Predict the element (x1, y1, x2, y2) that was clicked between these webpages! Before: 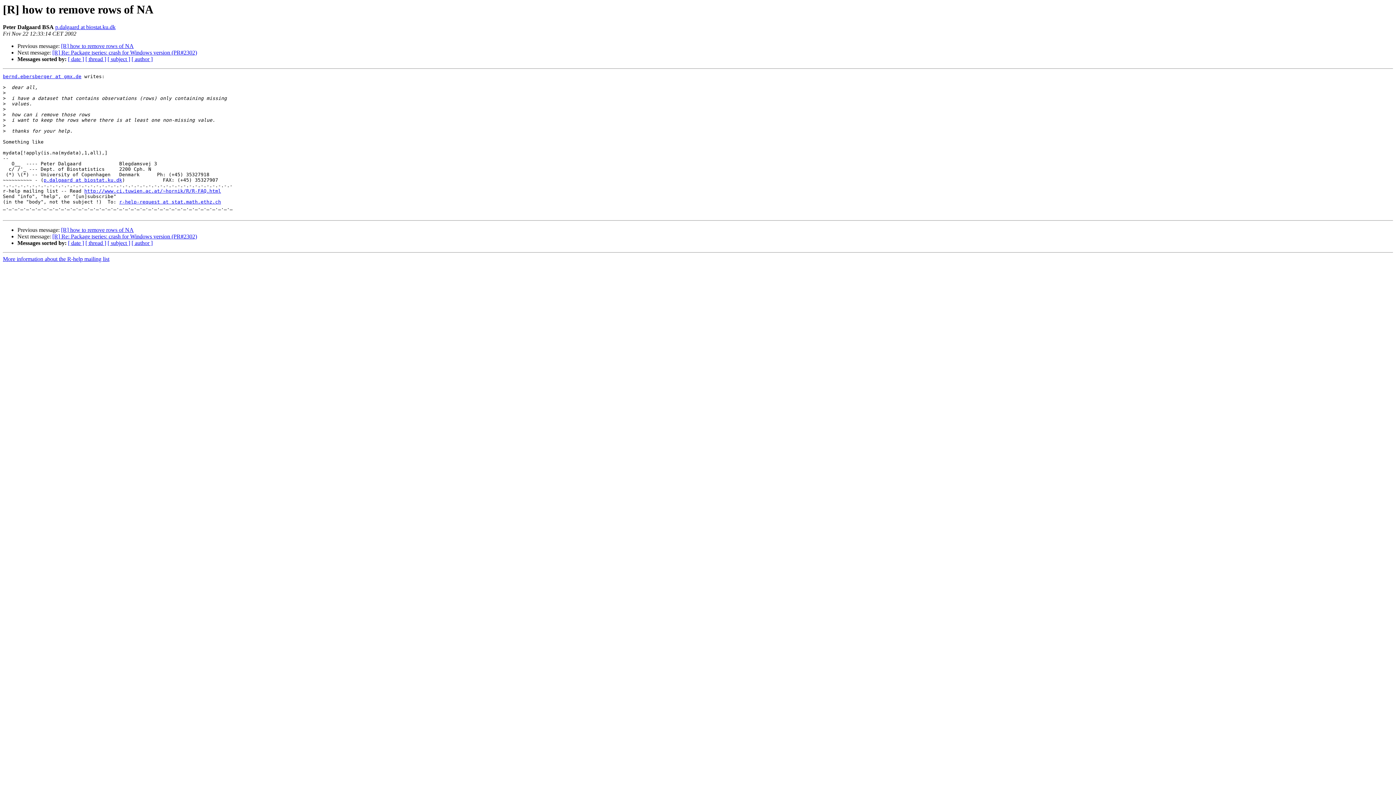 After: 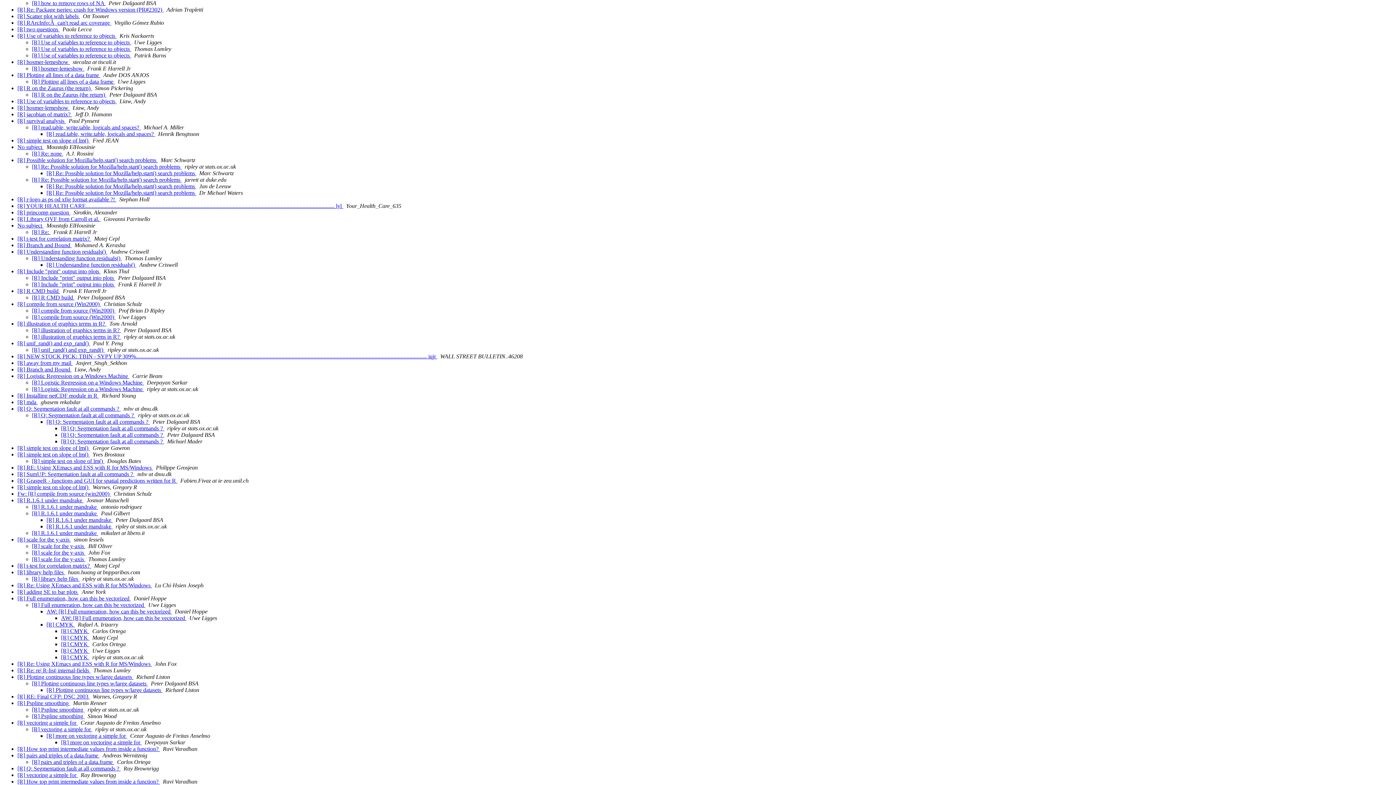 Action: label: [ thread ] bbox: (85, 240, 106, 246)